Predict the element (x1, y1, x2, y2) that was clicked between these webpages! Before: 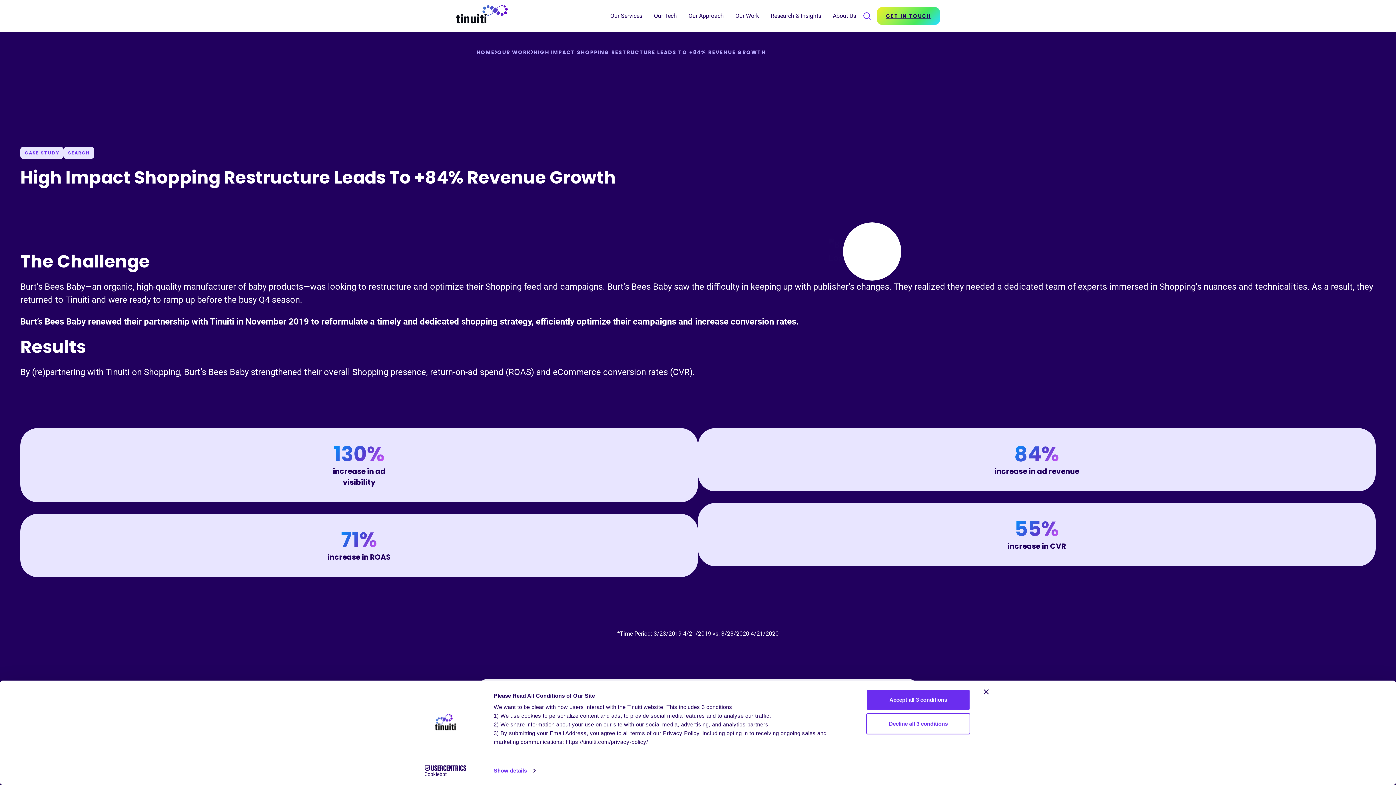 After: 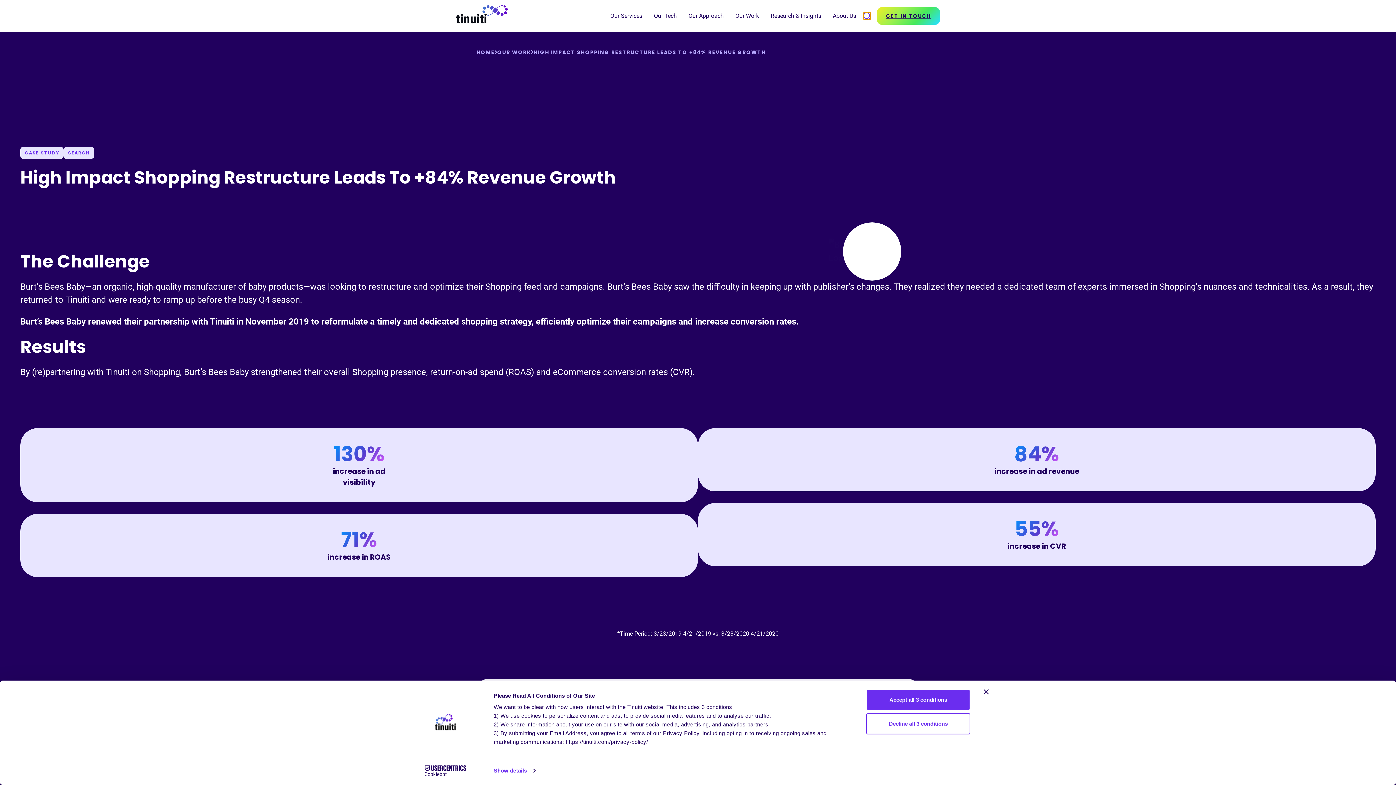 Action: label: Select to toggle search modal bbox: (863, 12, 870, 19)